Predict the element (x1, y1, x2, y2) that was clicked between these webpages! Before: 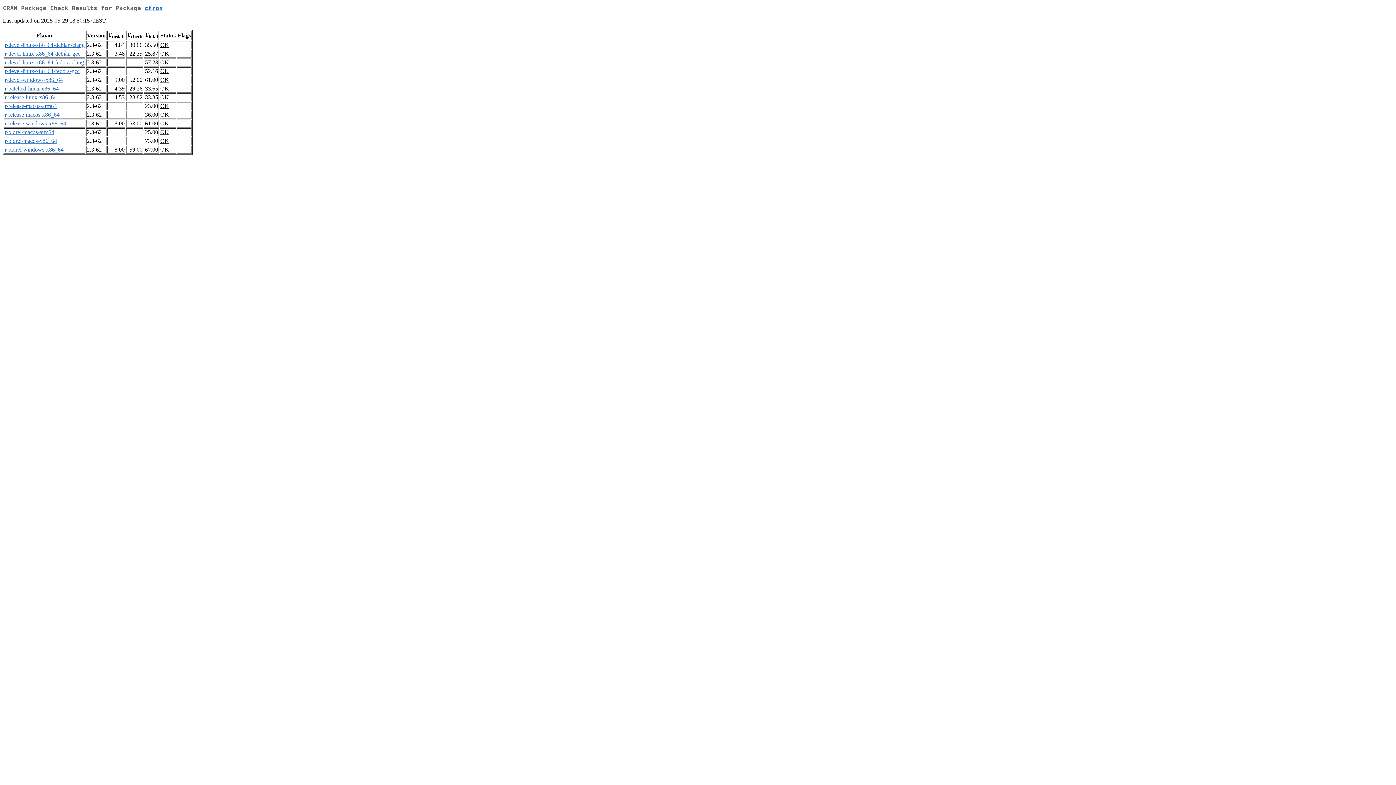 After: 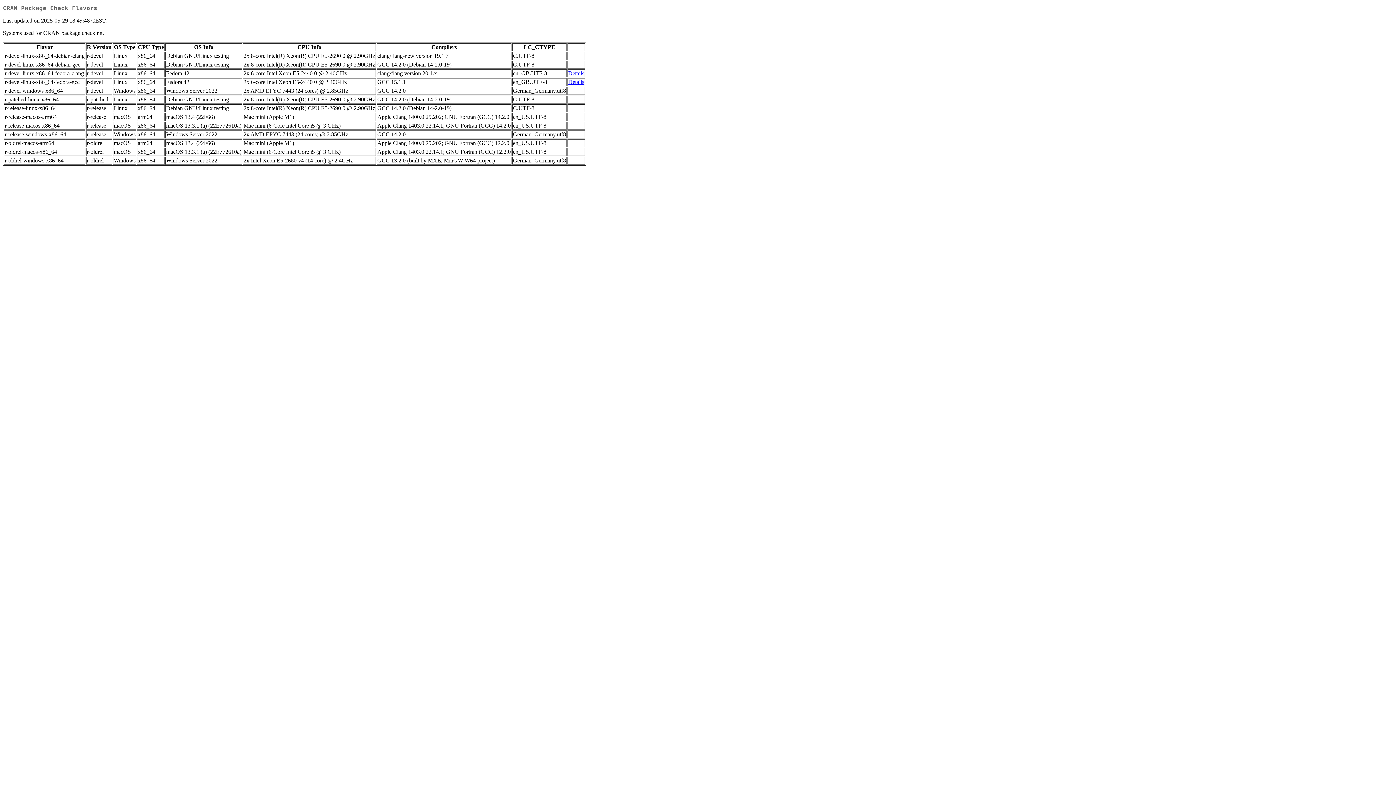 Action: label: r-devel-windows-x86_64 bbox: (4, 76, 62, 83)